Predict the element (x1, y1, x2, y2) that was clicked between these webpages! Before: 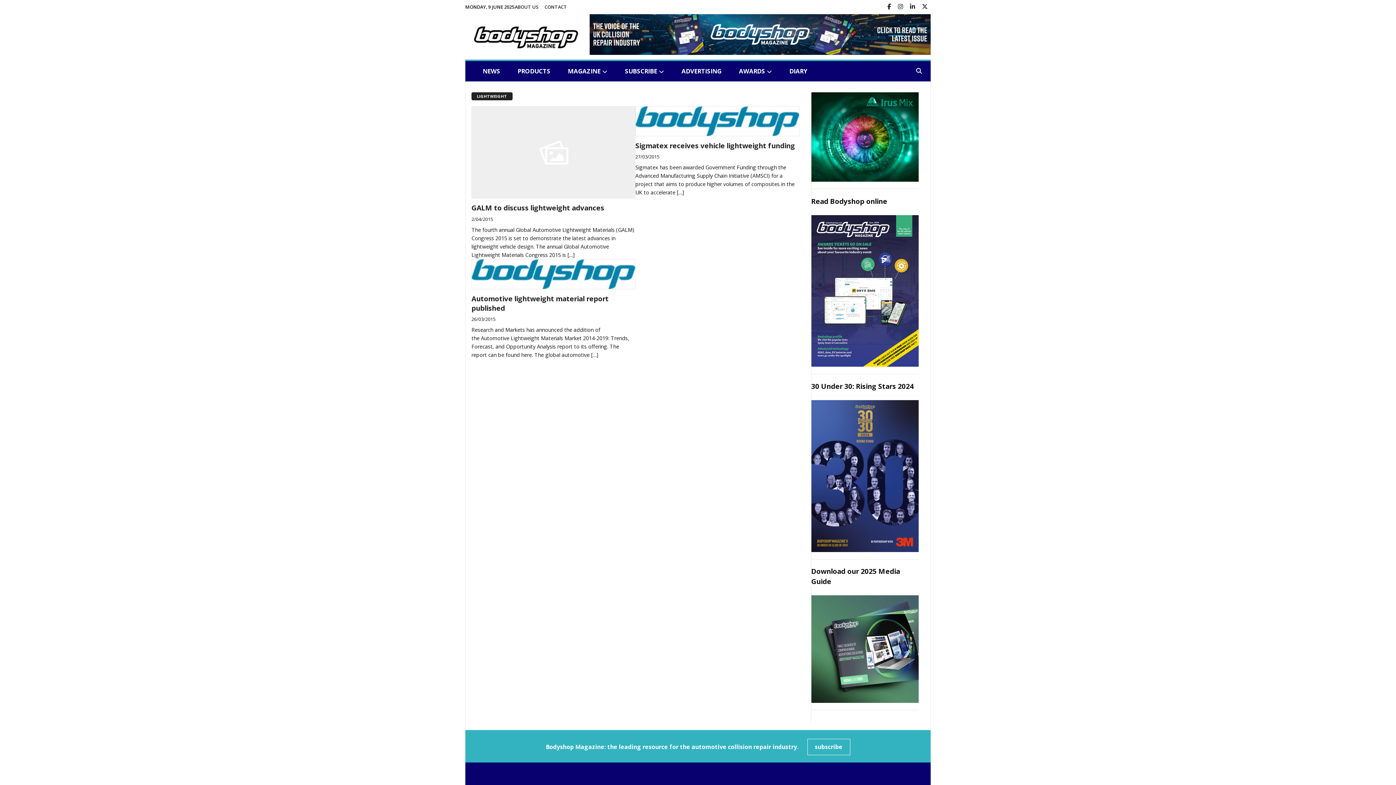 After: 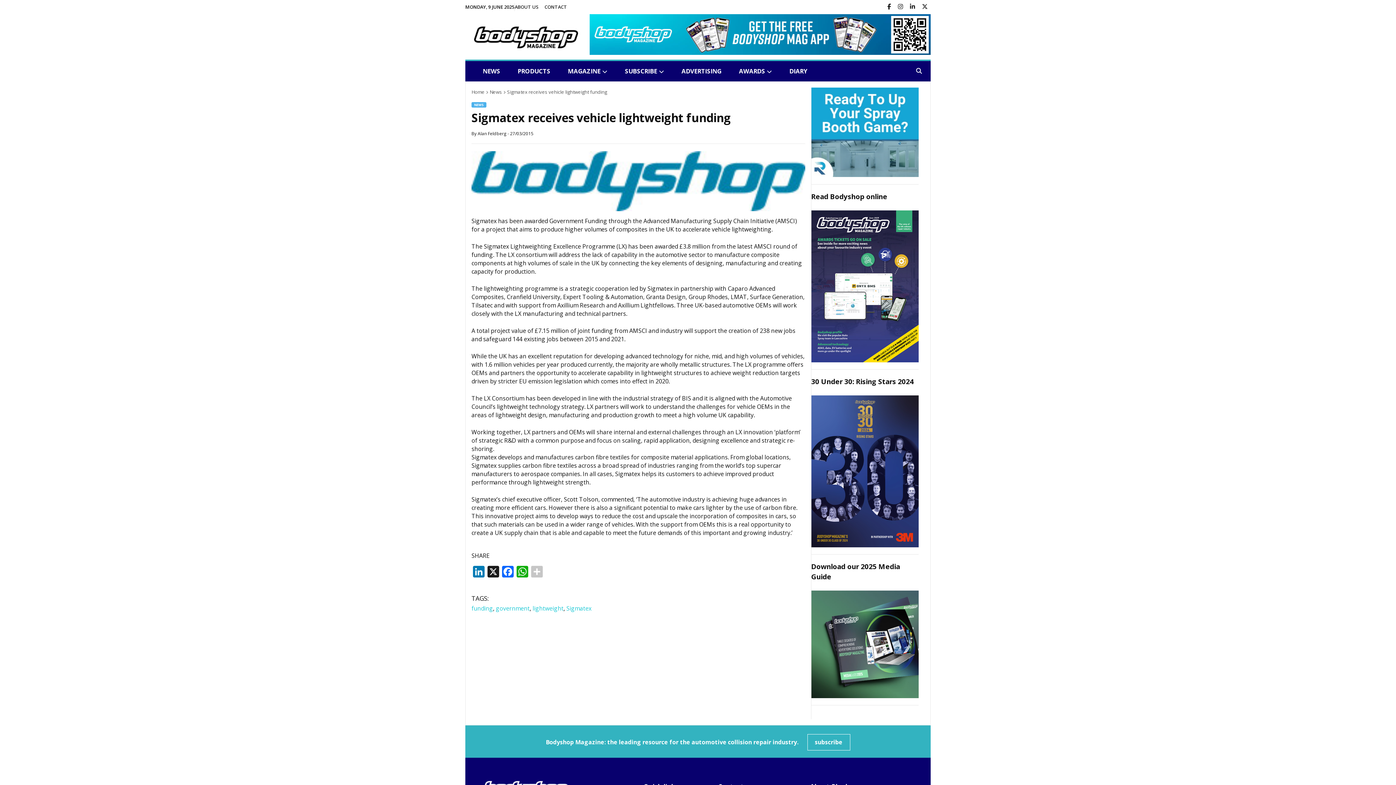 Action: bbox: (635, 140, 795, 150) label: Sigmatex receives vehicle lightweight funding